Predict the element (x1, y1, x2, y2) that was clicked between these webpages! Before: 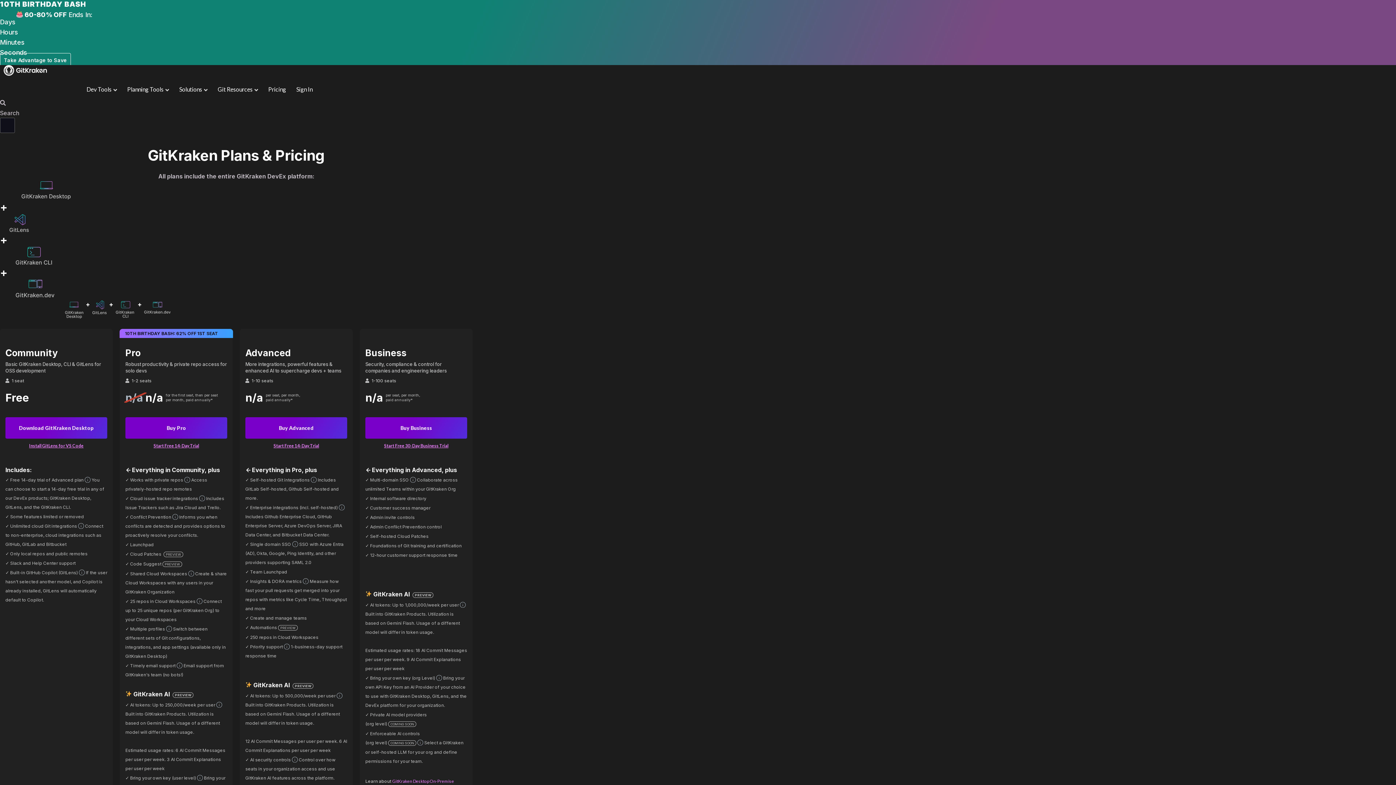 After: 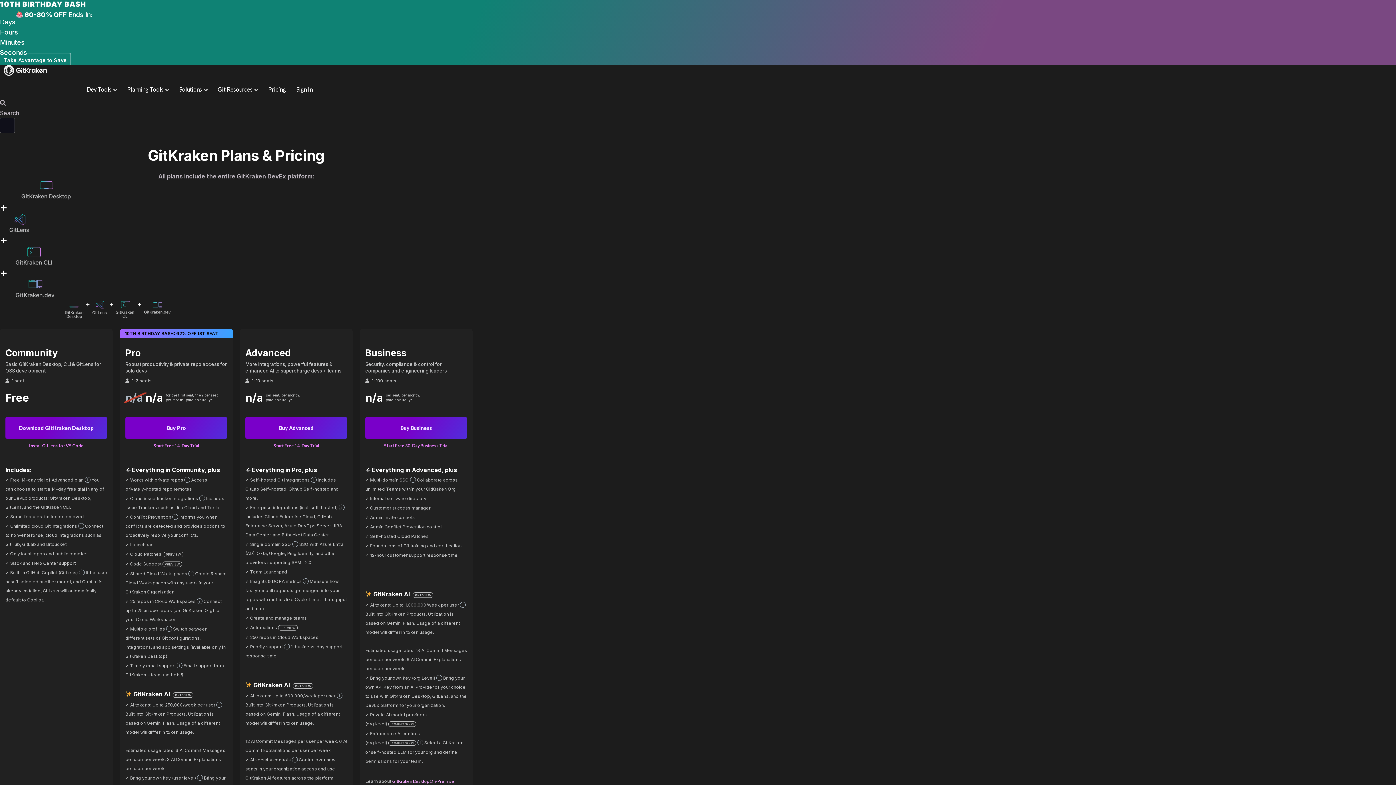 Action: bbox: (392, 778, 454, 784) label: GitKraken Desktop On-Premise